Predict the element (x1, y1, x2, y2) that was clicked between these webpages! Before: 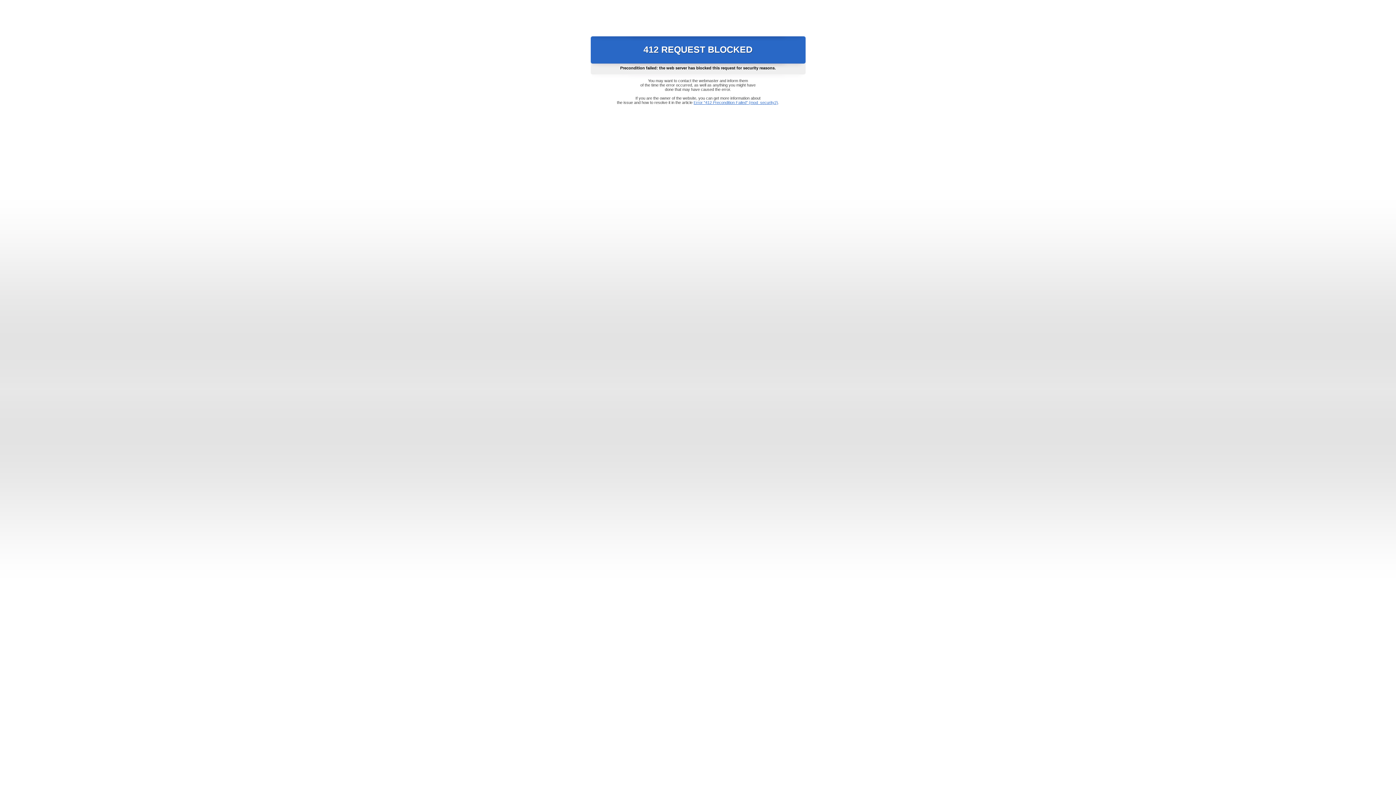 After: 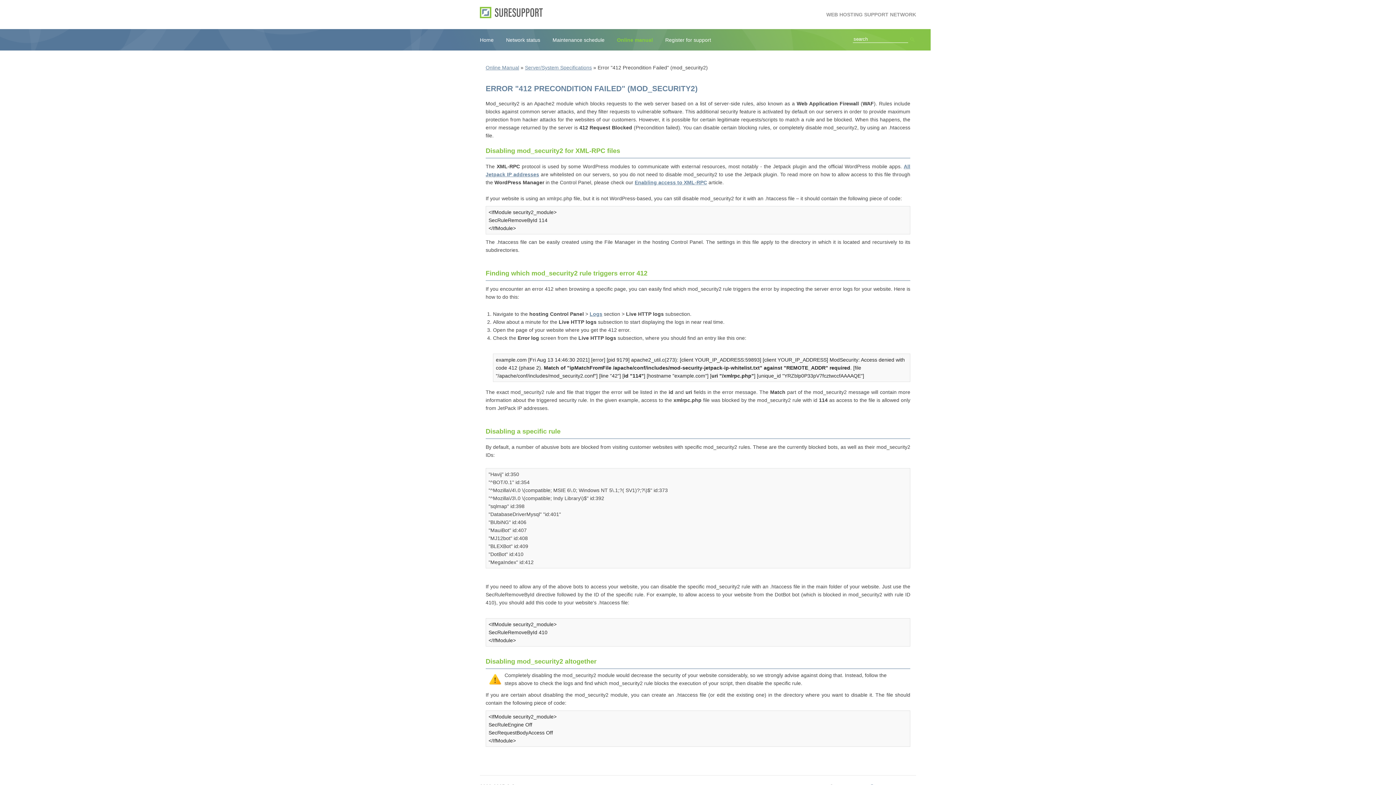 Action: bbox: (693, 100, 778, 104) label: Error "412 Precondition Failed" (mod_security2)